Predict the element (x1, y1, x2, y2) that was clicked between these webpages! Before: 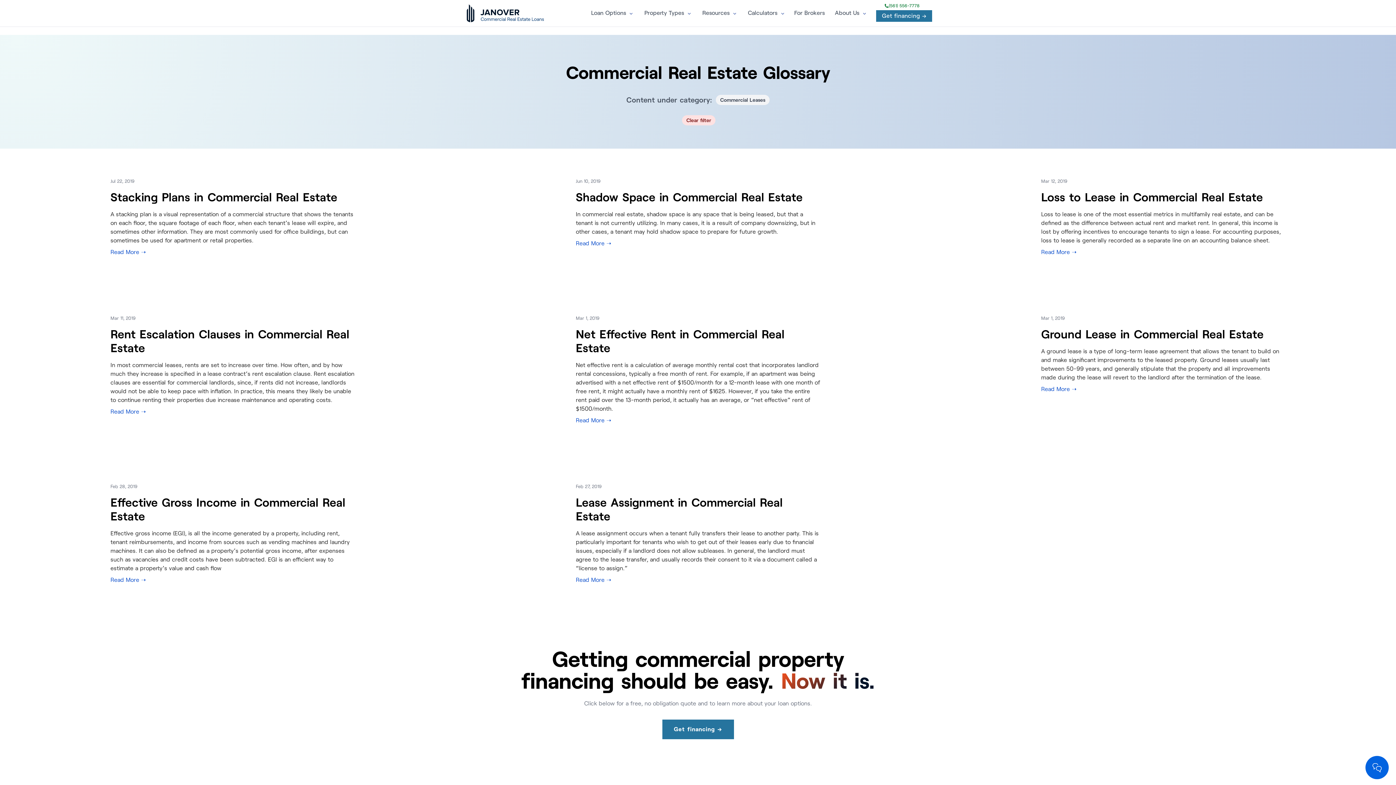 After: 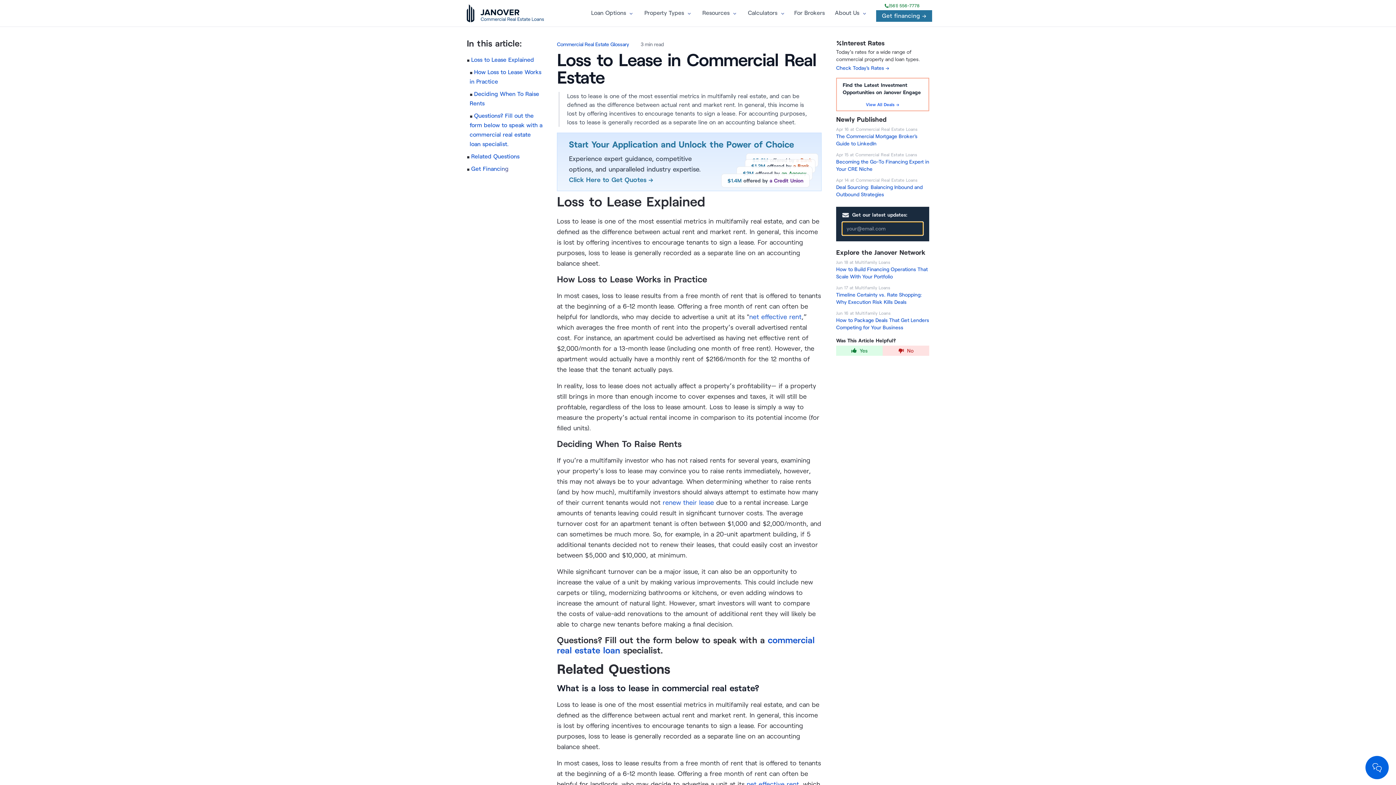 Action: label: Mar 12, 2019
Loss to Lease in Commercial Real Estate

Loss to lease is one of the most essential metrics in multifamily real estate, and can be defined as the difference between actual rent and market rent. In general, this income is lost by offering incentives to encourage tenants to sign a lease. For accounting purposes, loss to lease is generally recorded as a separate line on an accounting balance sheet. bbox: (930, 148, 1396, 285)